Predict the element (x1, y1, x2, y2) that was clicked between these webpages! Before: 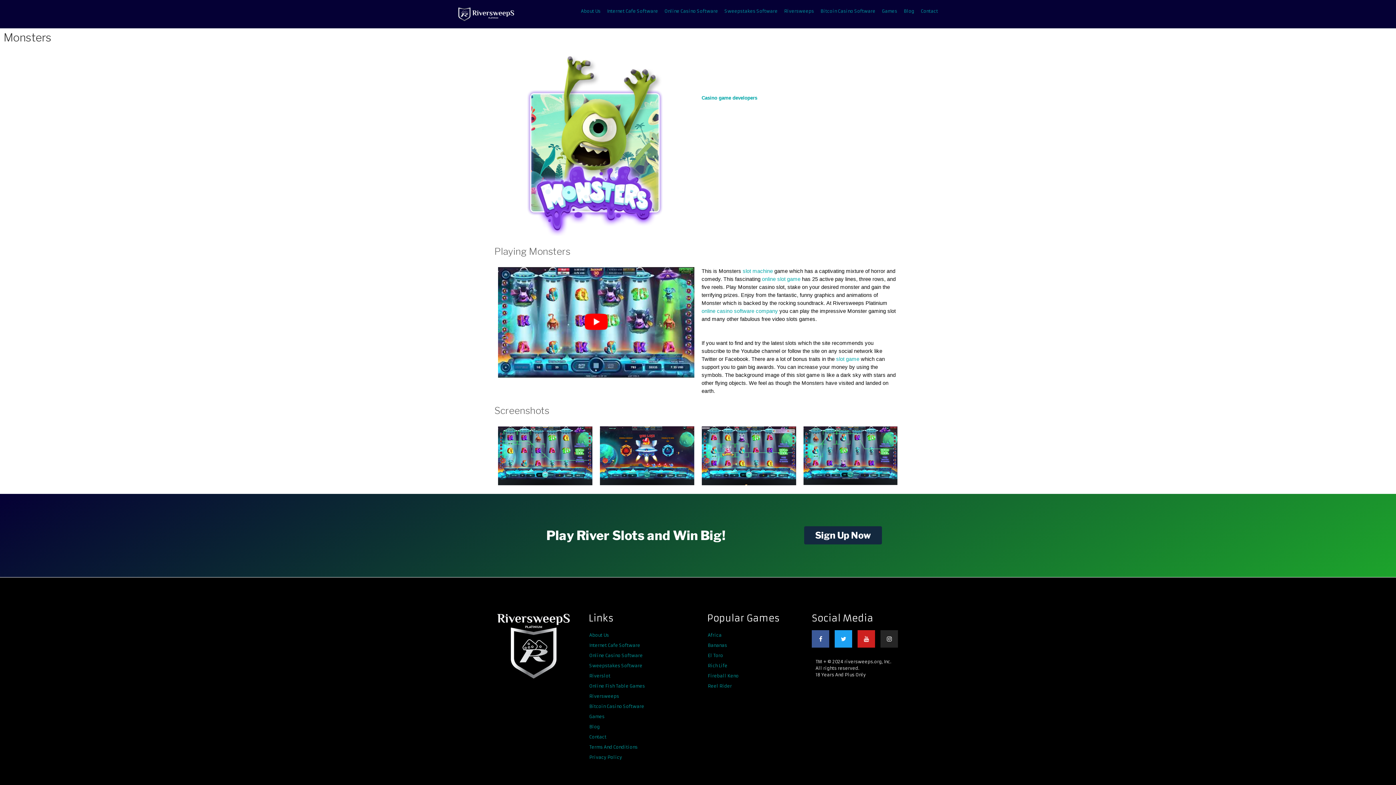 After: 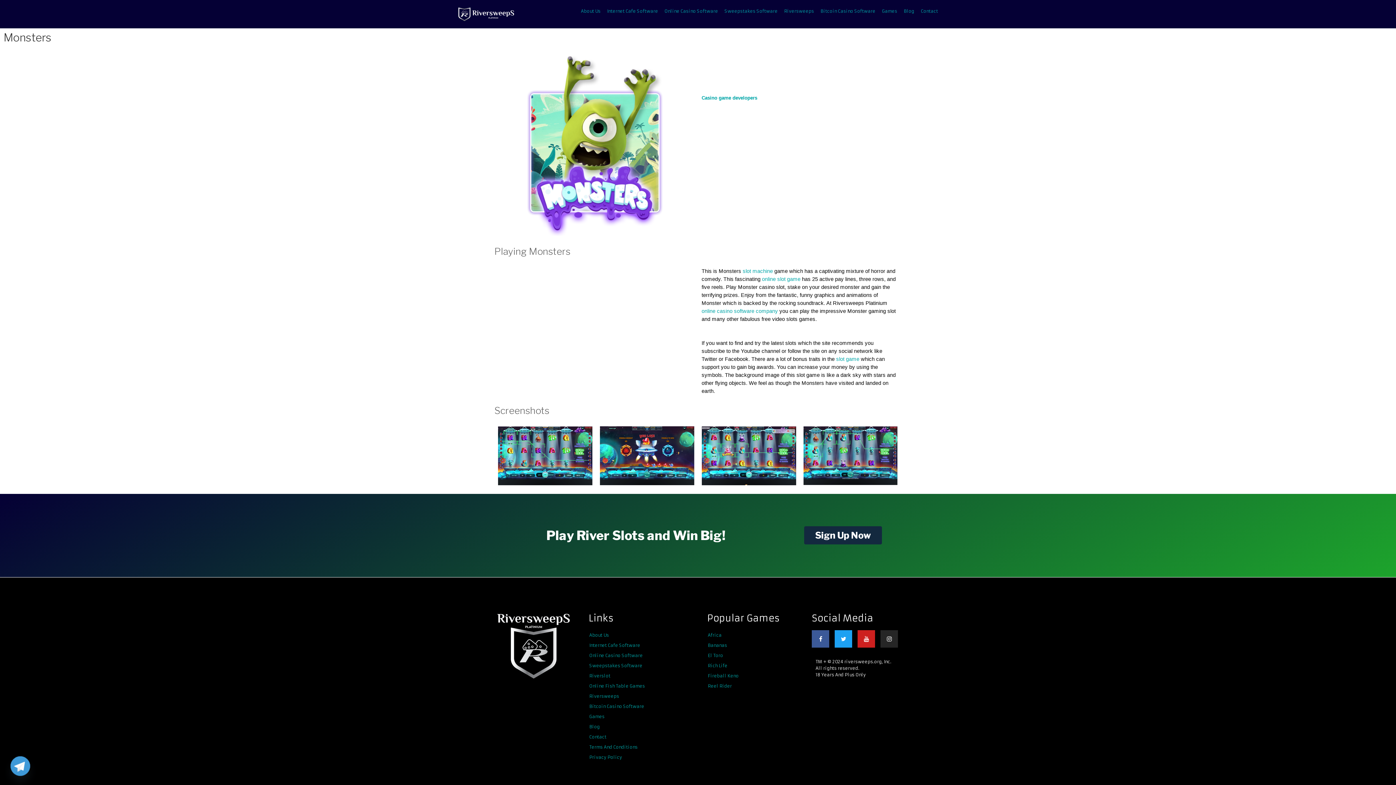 Action: label: play Youtube video bbox: (498, 267, 694, 377)